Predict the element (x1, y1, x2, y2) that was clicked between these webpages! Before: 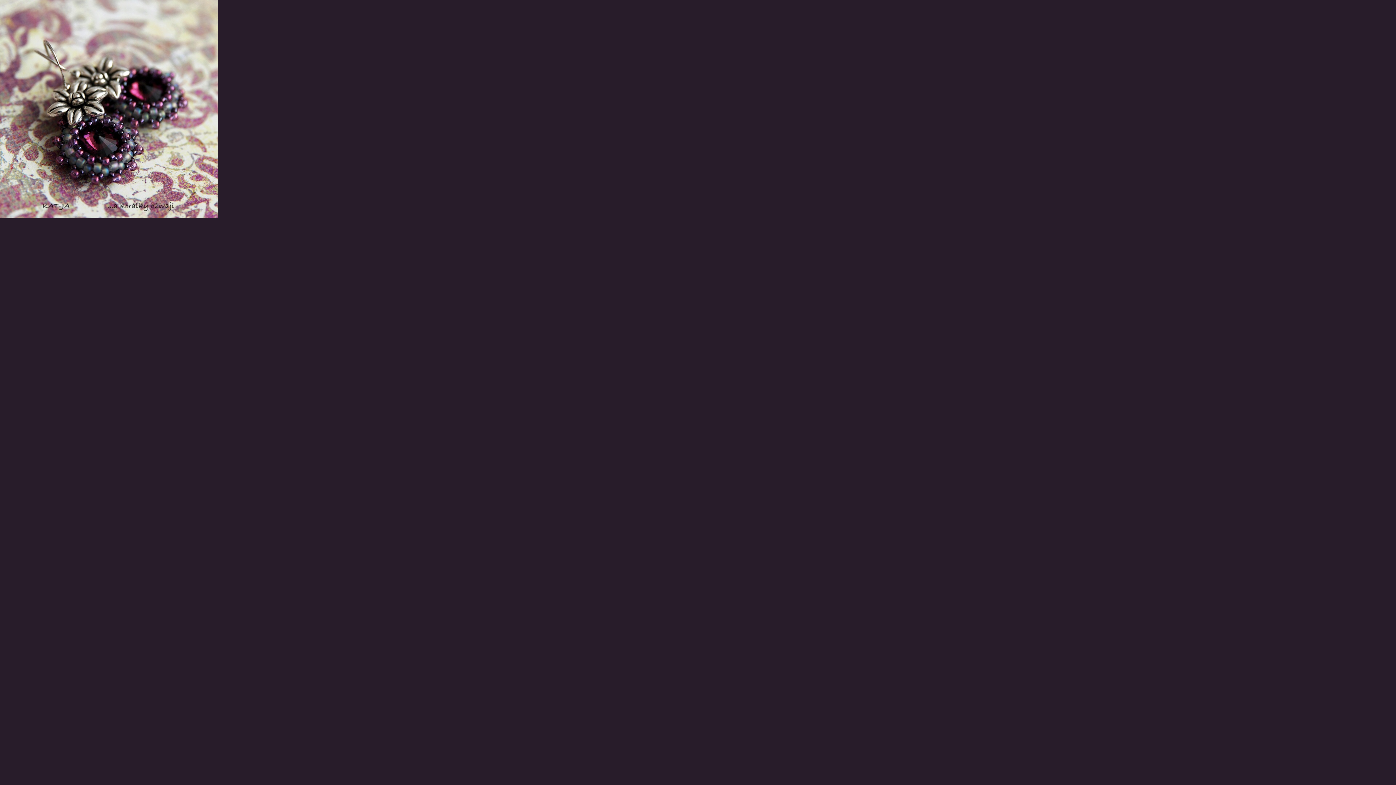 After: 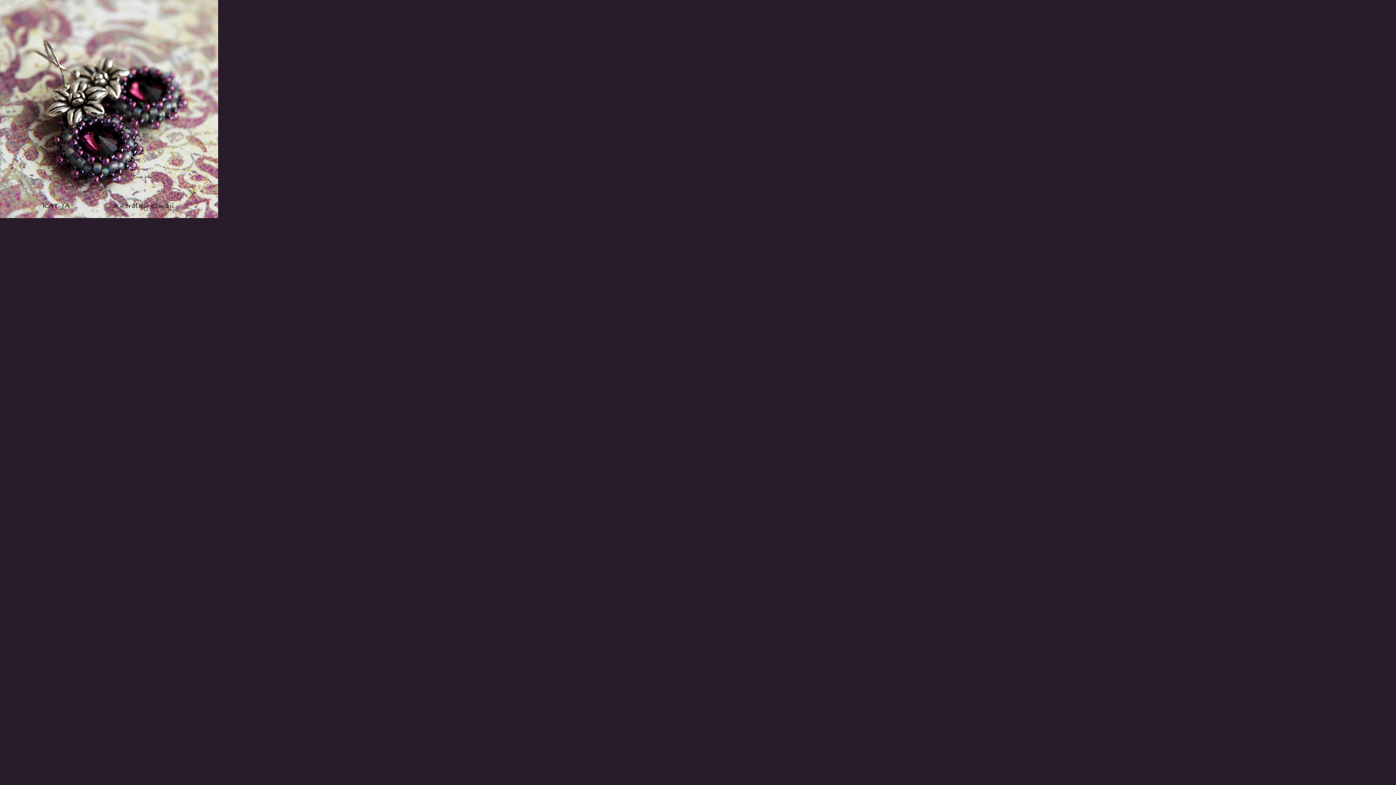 Action: bbox: (0, 0, 218, 218)